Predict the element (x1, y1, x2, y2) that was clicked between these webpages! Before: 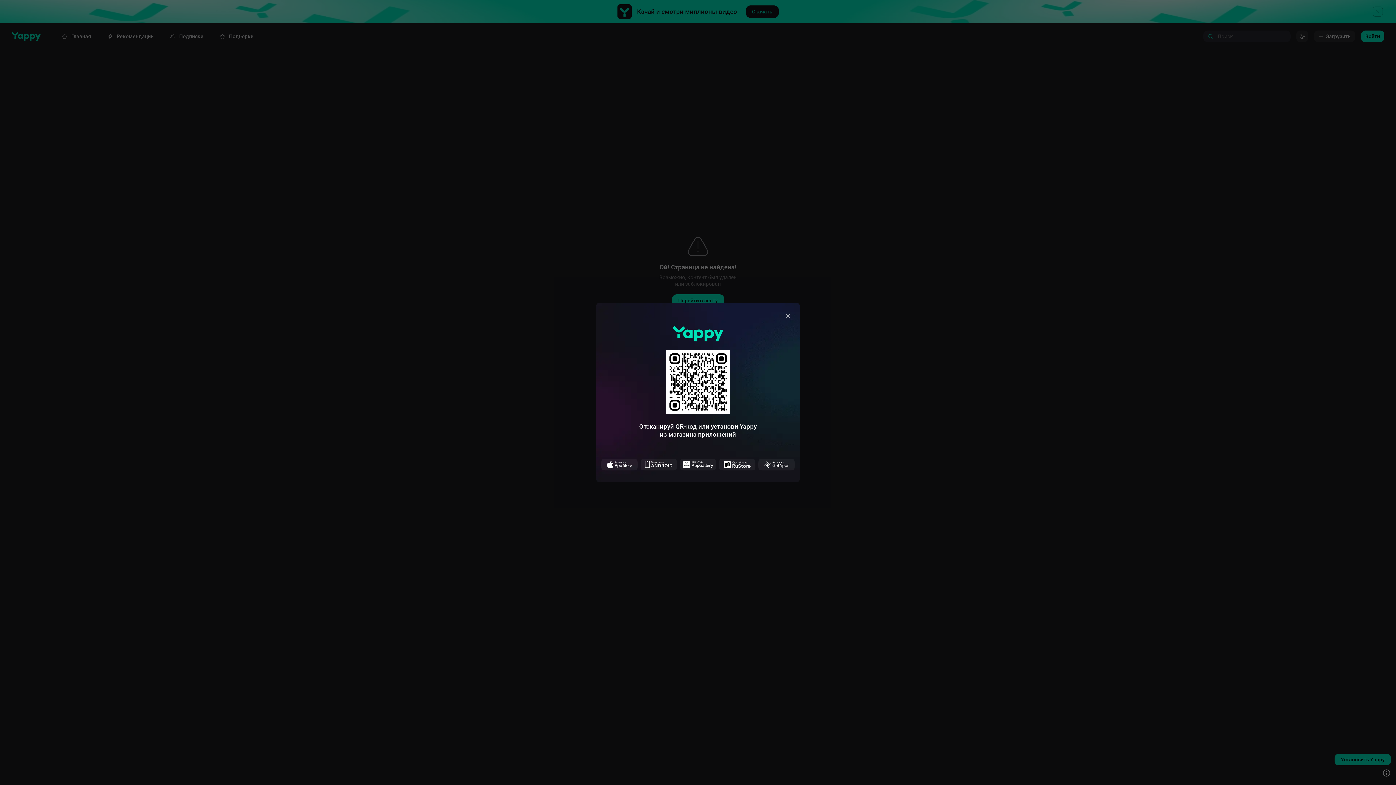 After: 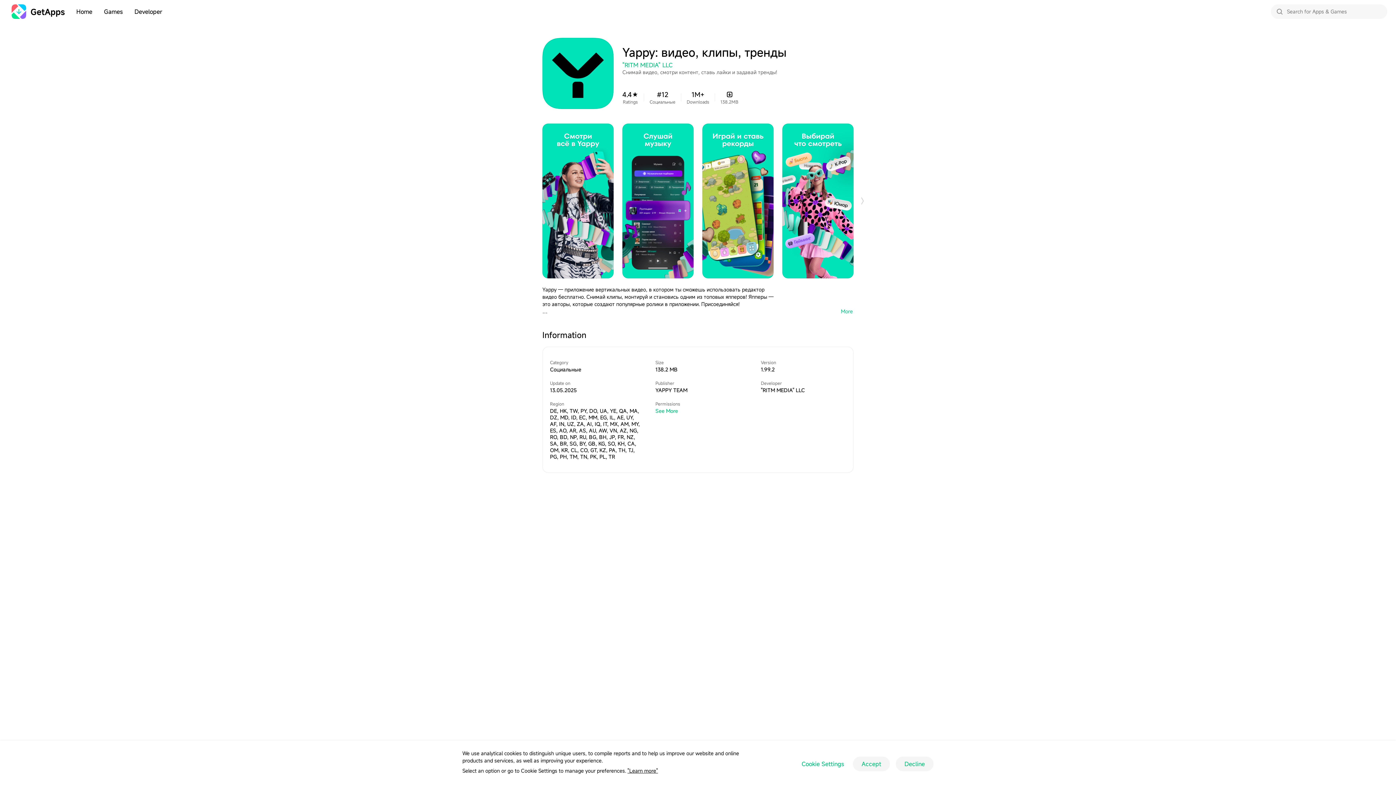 Action: bbox: (758, 459, 794, 470)